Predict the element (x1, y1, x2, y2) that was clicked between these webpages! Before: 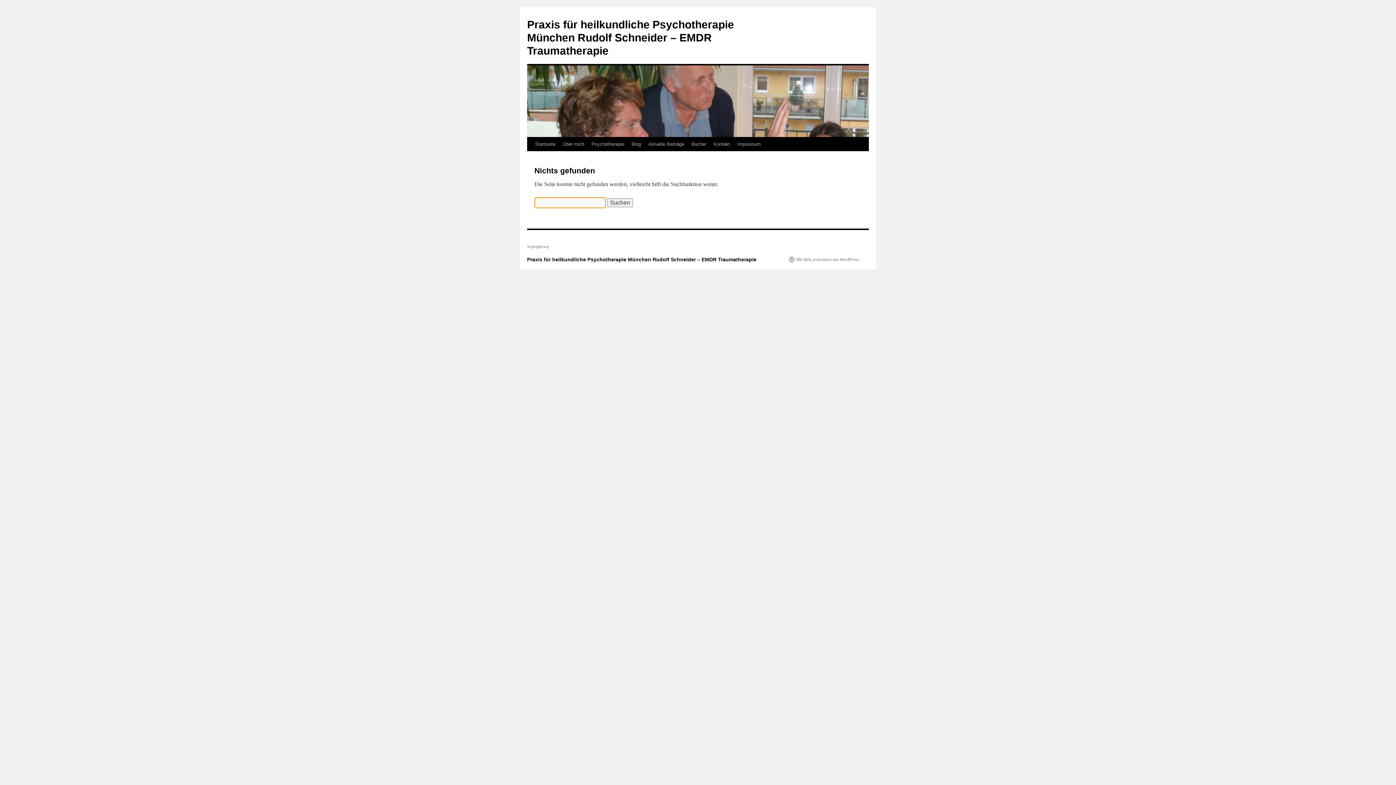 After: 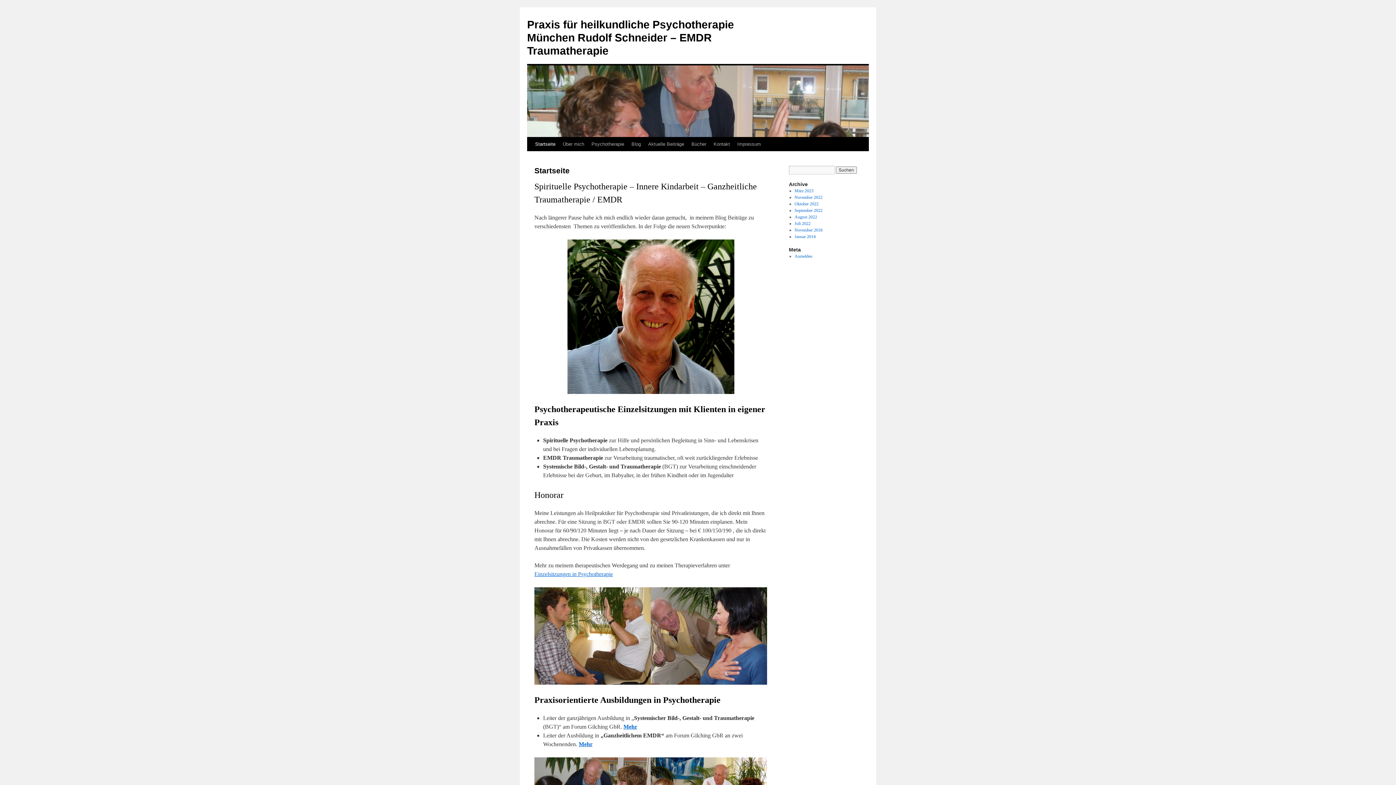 Action: bbox: (527, 18, 734, 56) label: Praxis für heilkundliche Psychotherapie München Rudolf Schneider – EMDR Traumatherapie